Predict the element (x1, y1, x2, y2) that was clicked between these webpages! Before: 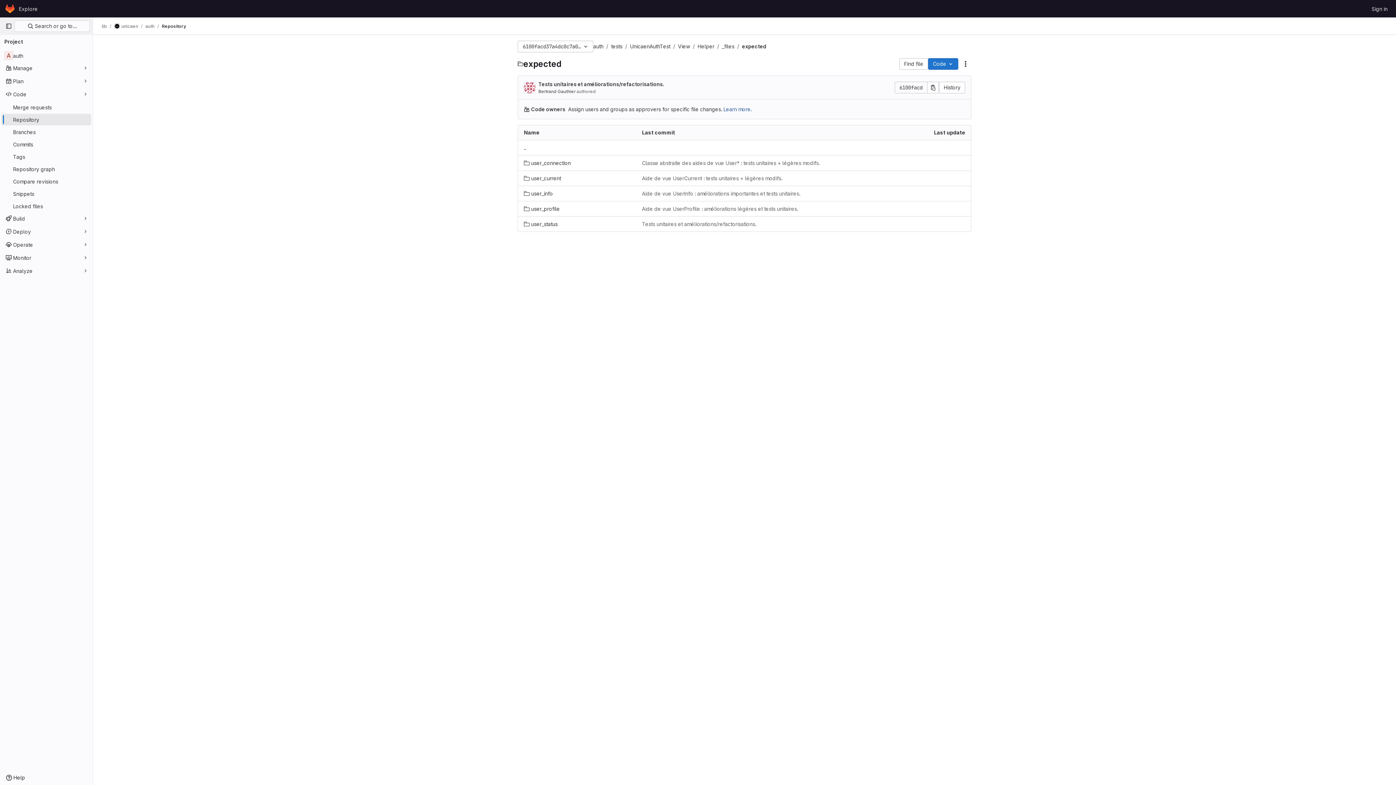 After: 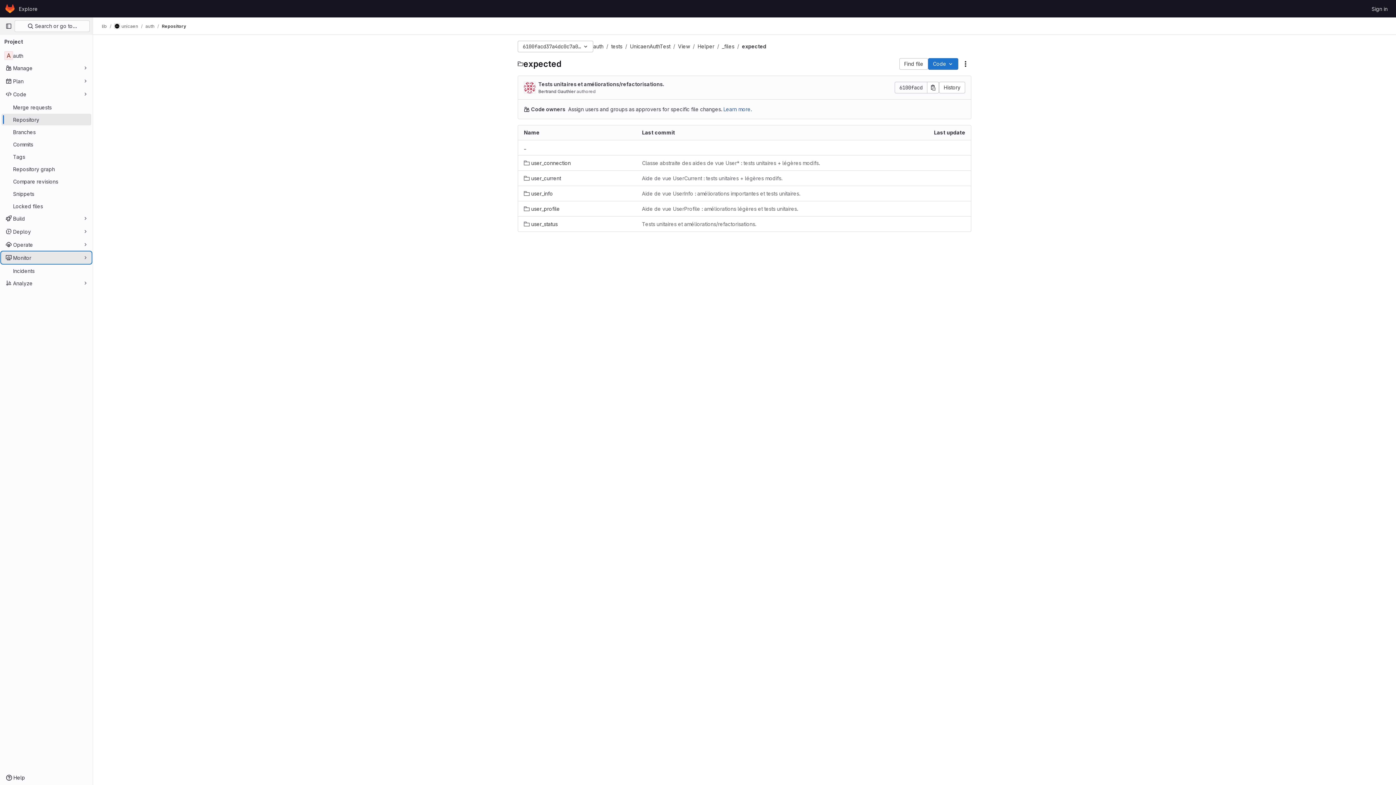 Action: label: Monitor bbox: (1, 252, 91, 263)